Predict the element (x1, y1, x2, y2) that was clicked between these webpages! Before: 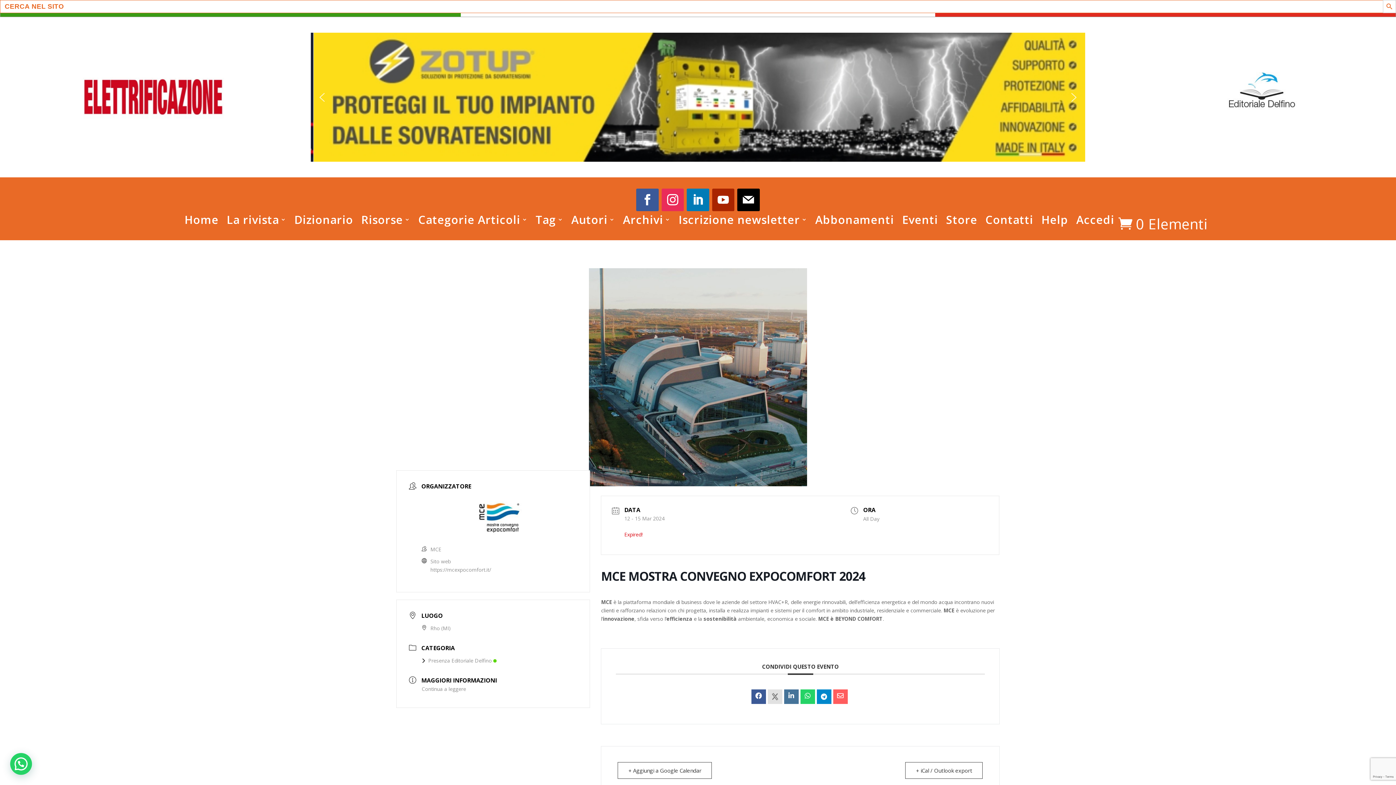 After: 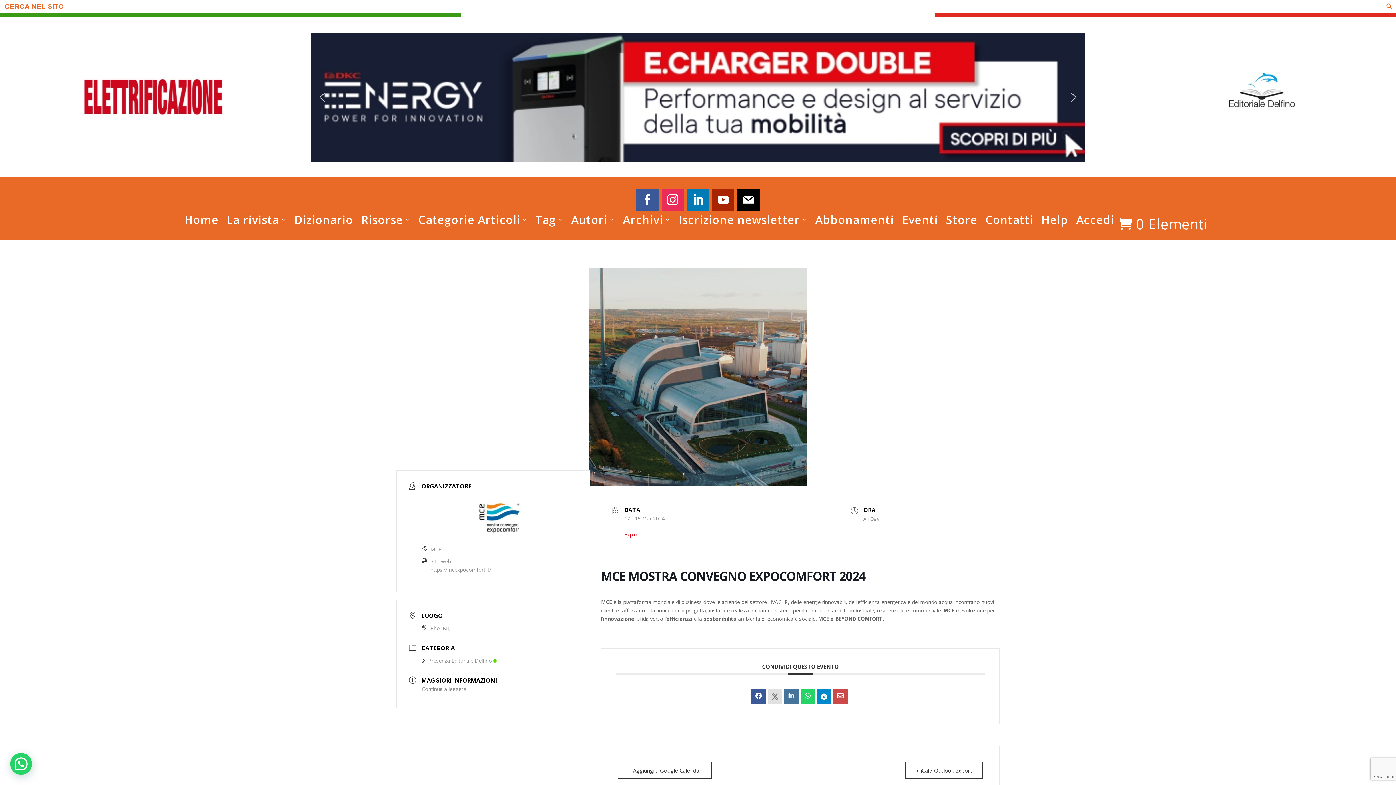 Action: bbox: (833, 689, 847, 704)